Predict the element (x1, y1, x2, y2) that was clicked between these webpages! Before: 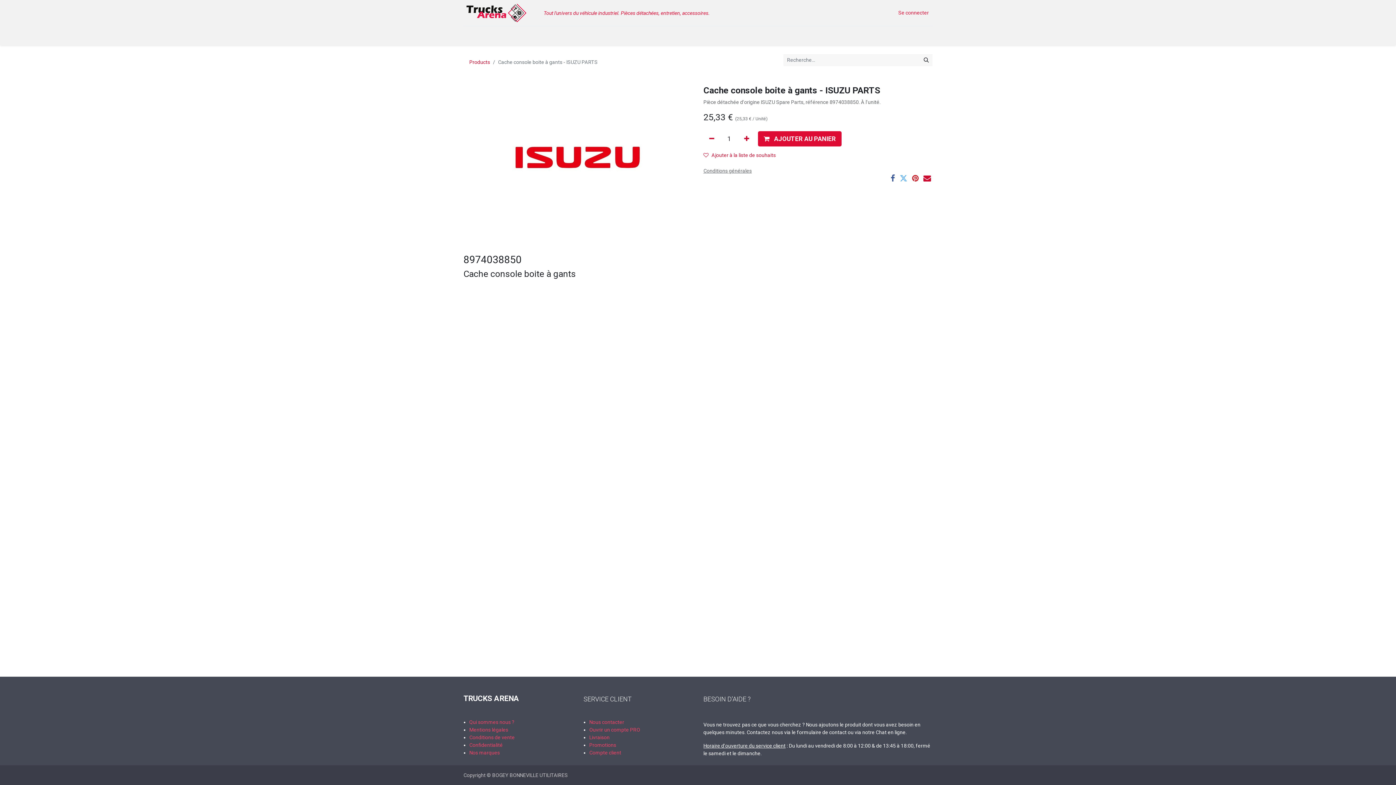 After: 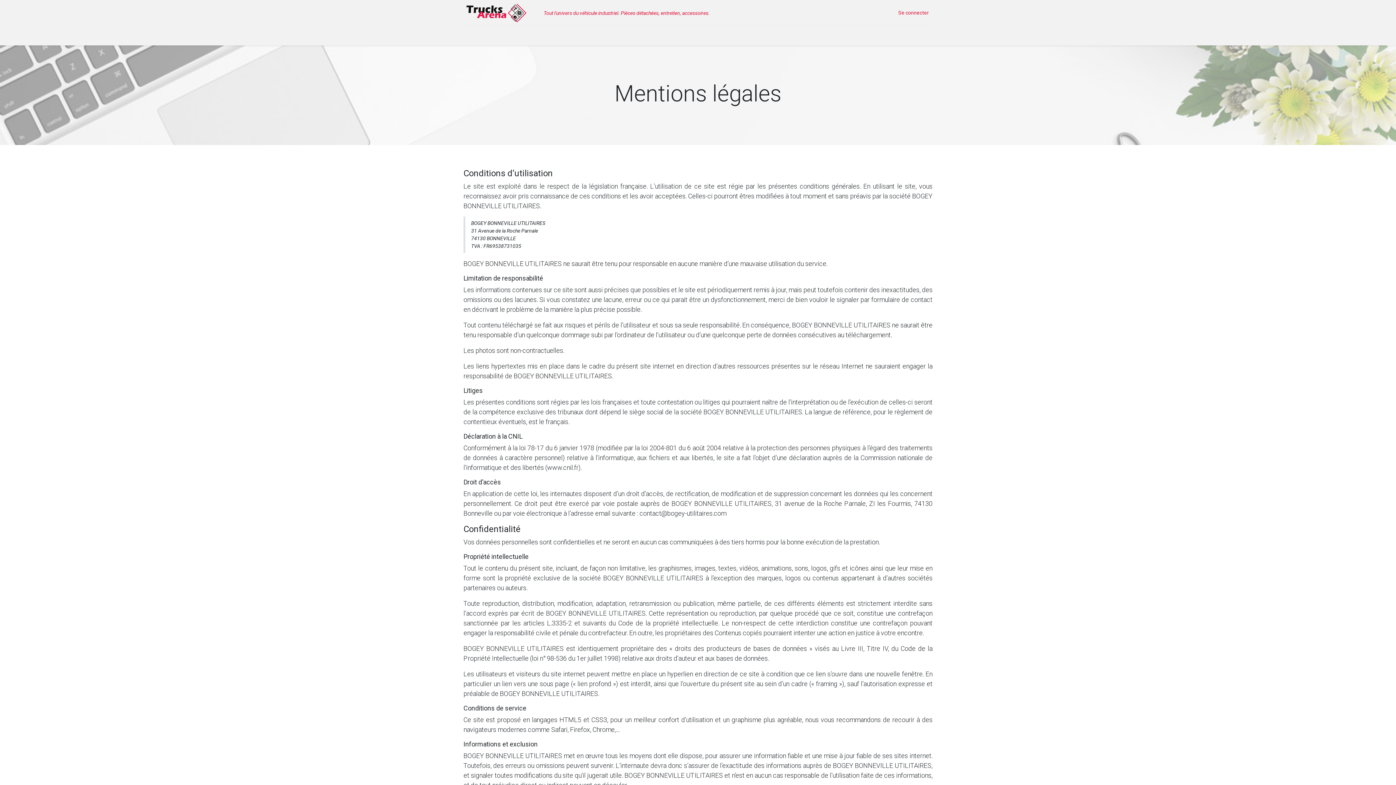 Action: bbox: (469, 727, 508, 733) label: Mentions légales